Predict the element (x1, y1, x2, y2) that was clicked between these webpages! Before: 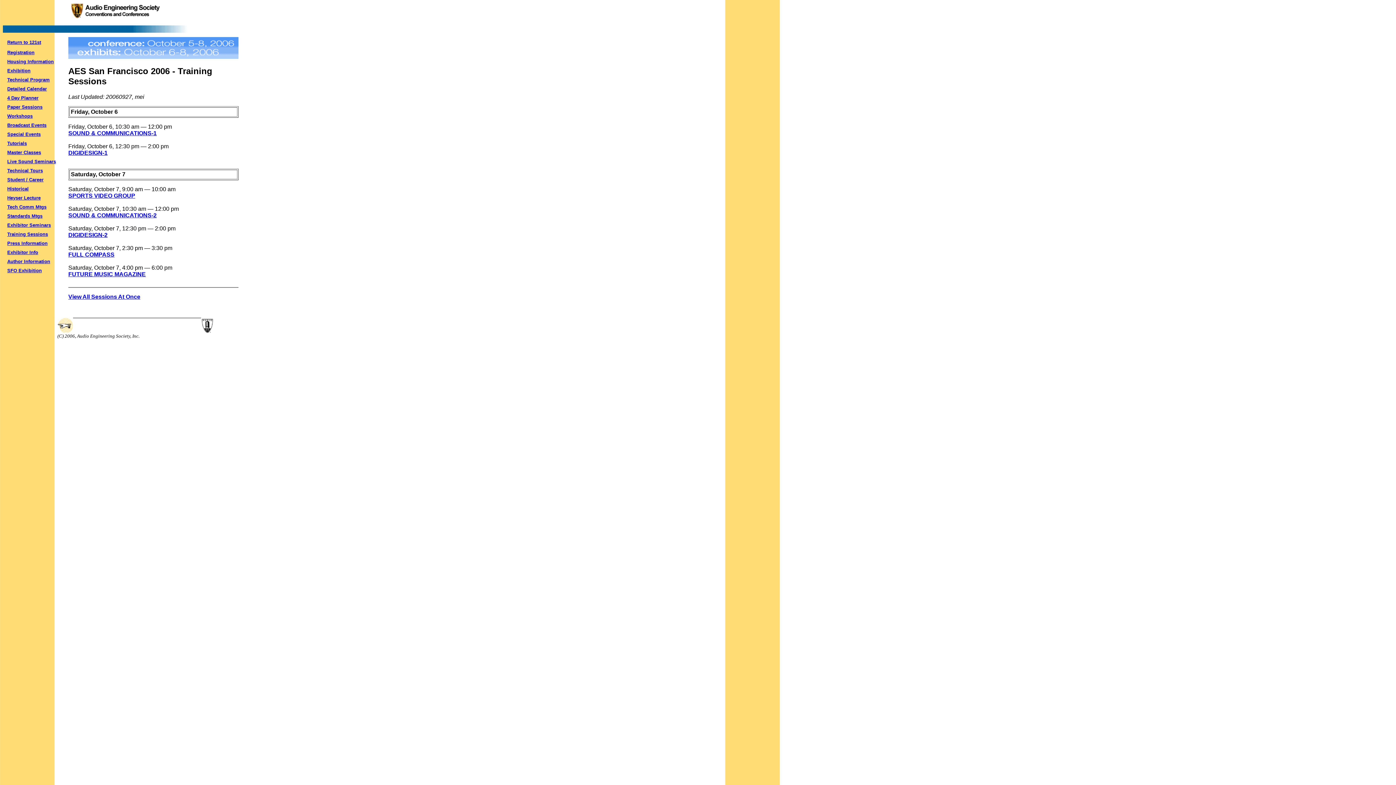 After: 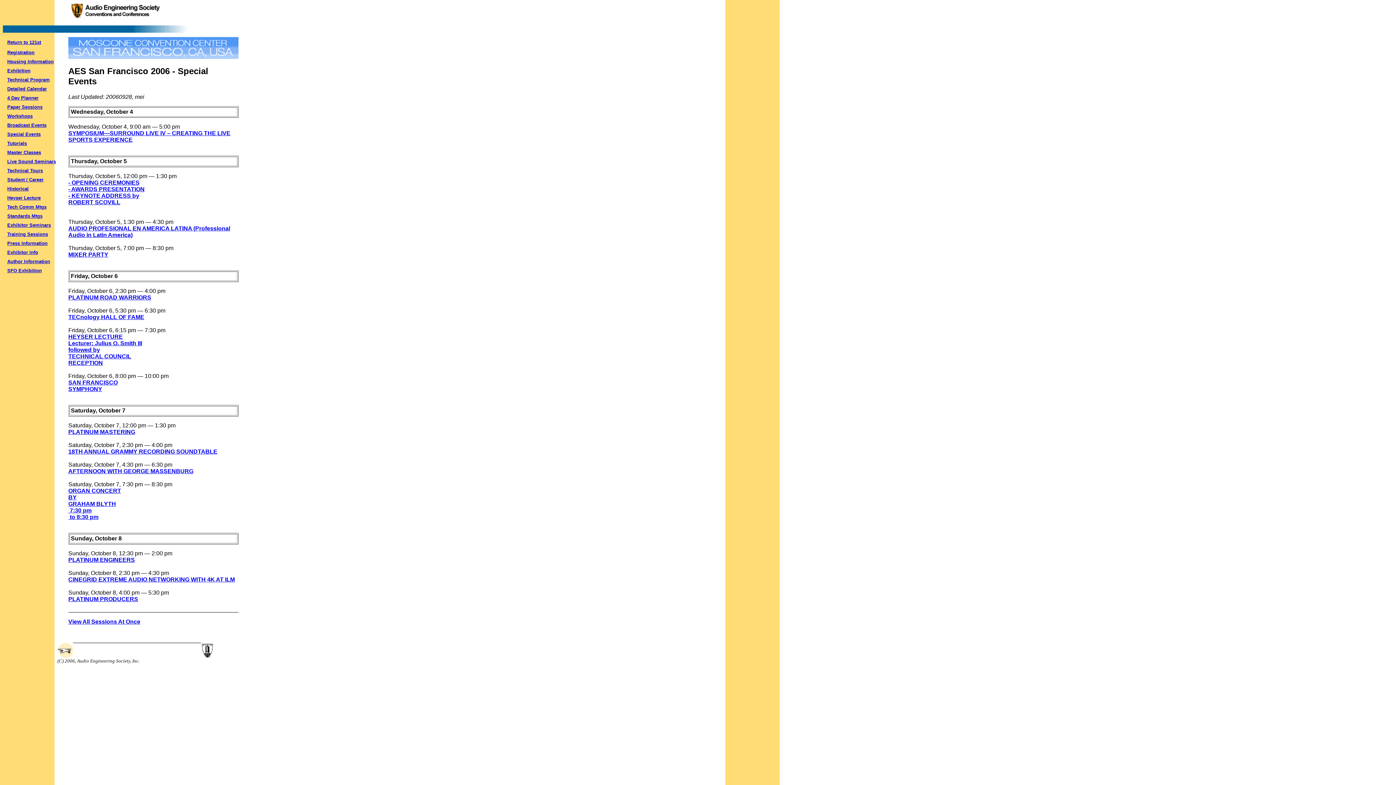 Action: label: Special Events bbox: (7, 131, 40, 137)